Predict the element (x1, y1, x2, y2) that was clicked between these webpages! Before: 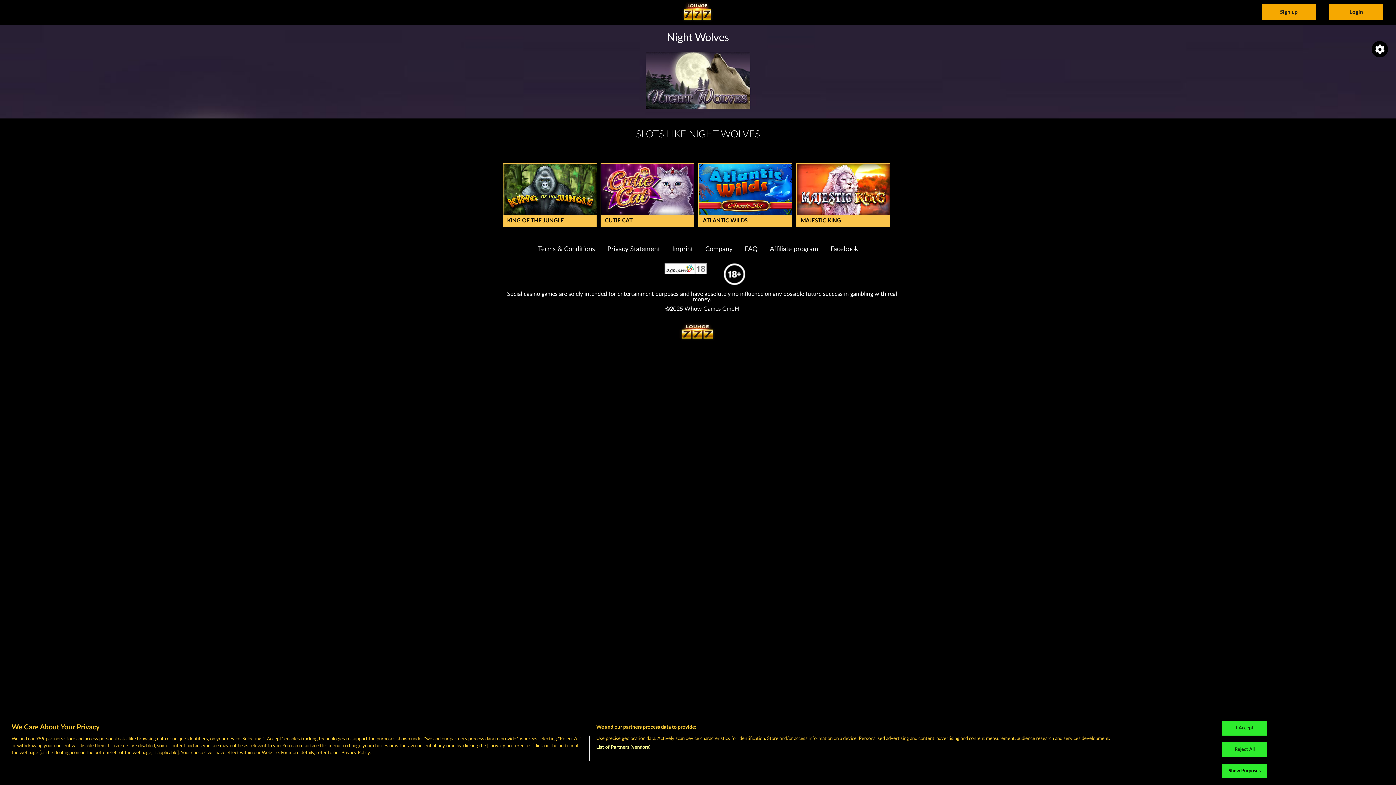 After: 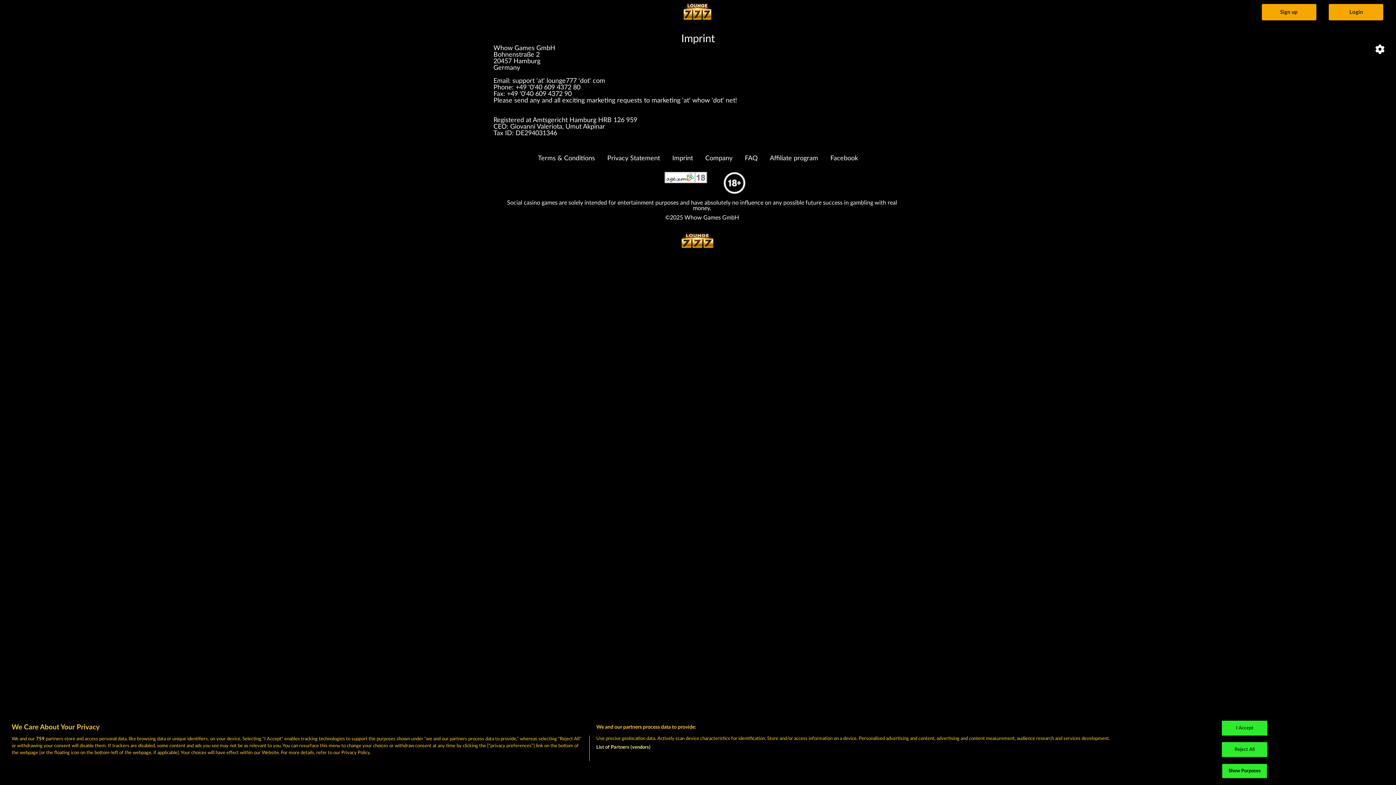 Action: label: Imprint bbox: (672, 246, 693, 252)